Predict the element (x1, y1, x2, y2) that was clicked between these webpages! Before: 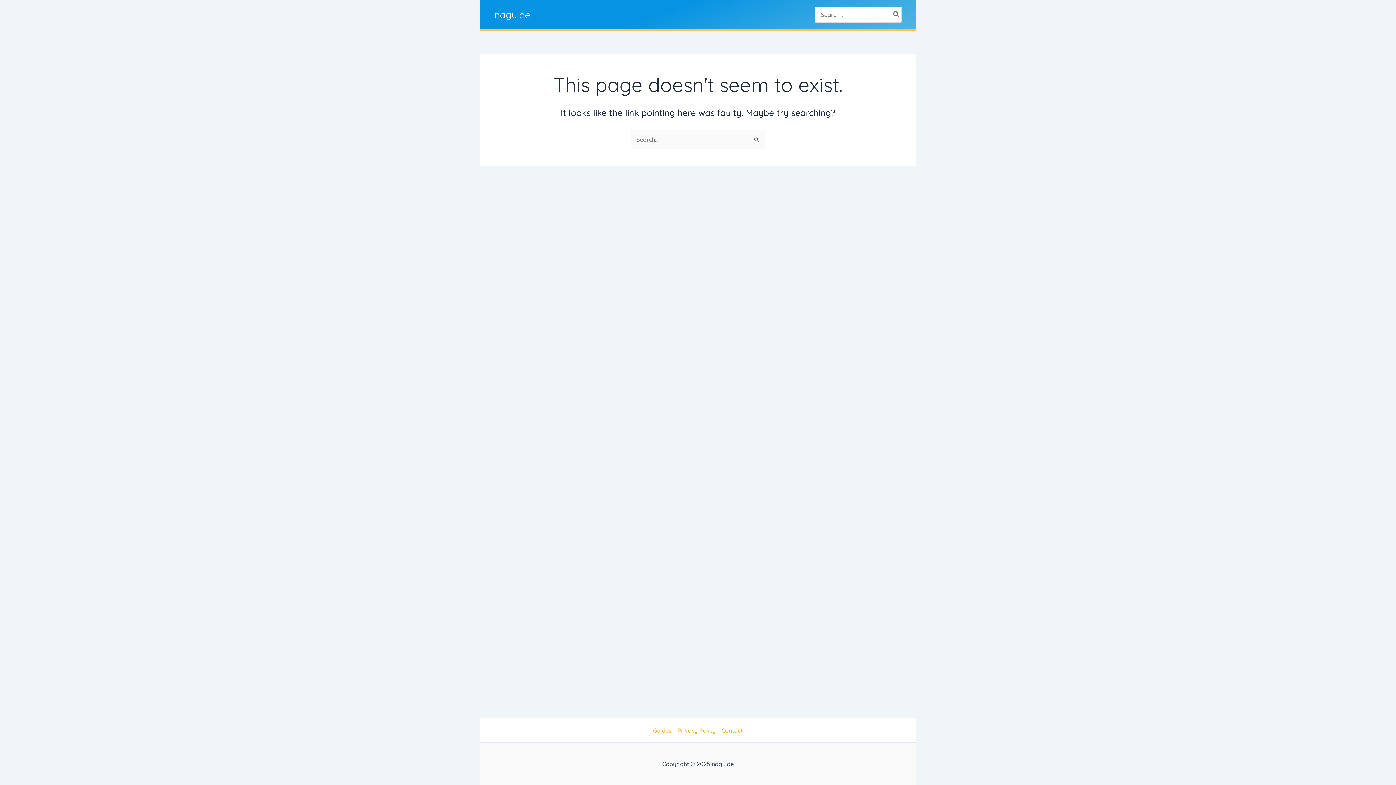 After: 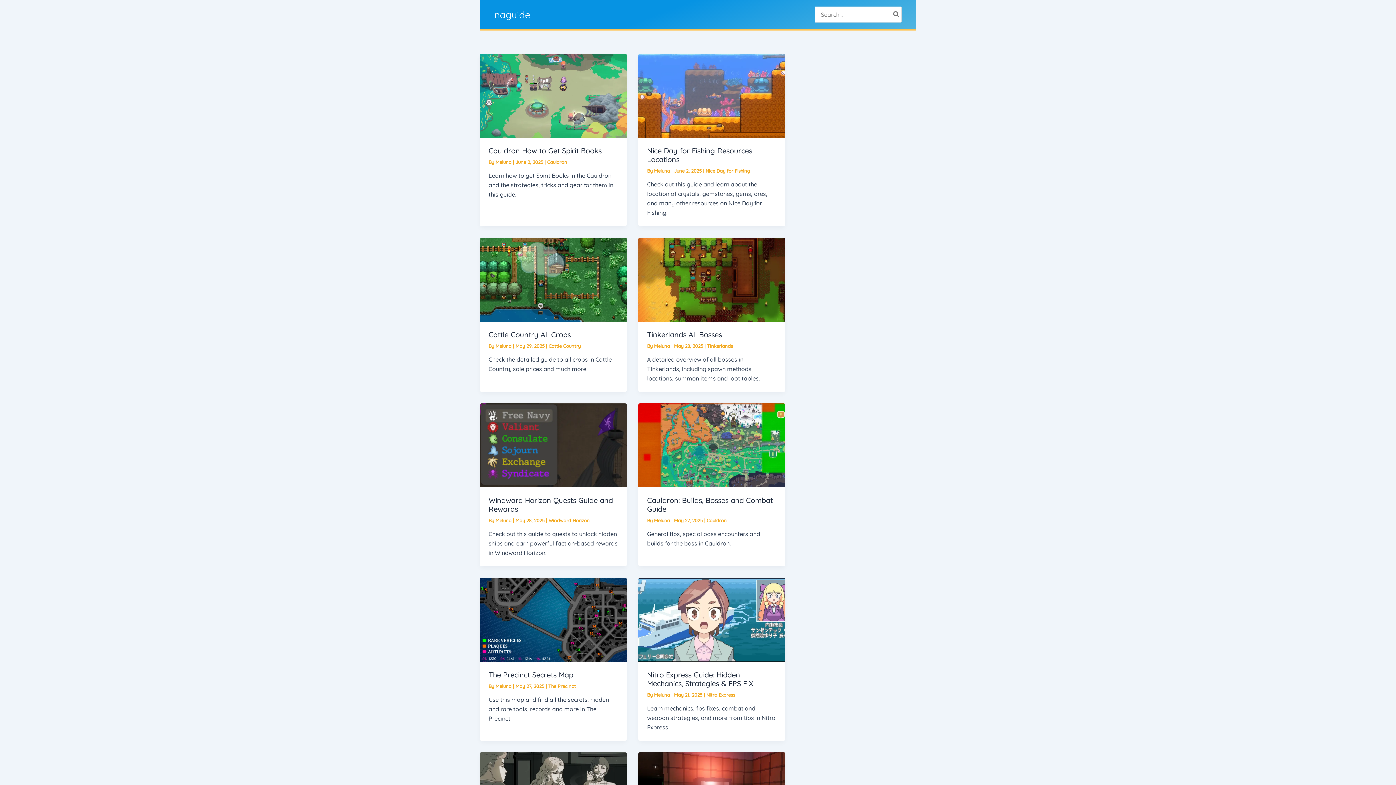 Action: bbox: (653, 726, 674, 735) label: Guides